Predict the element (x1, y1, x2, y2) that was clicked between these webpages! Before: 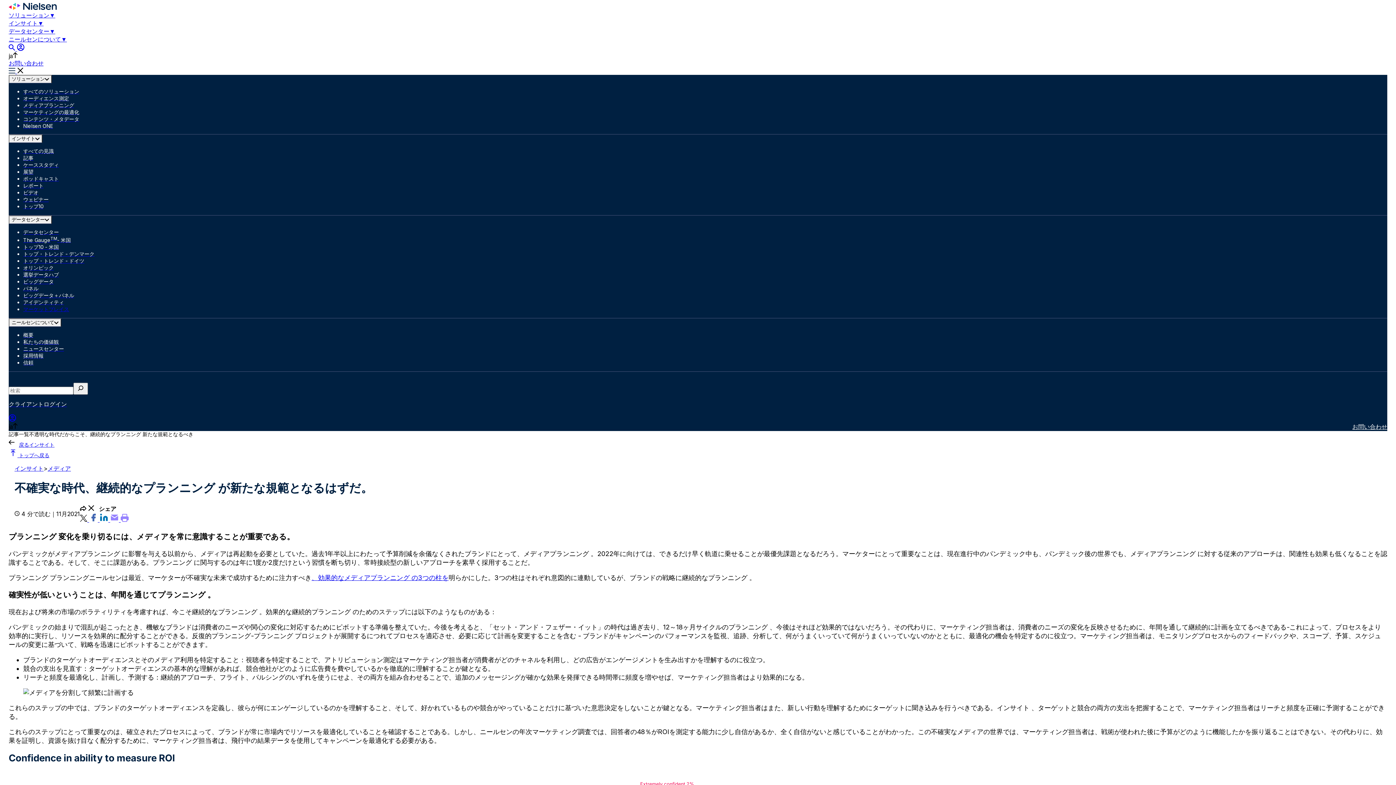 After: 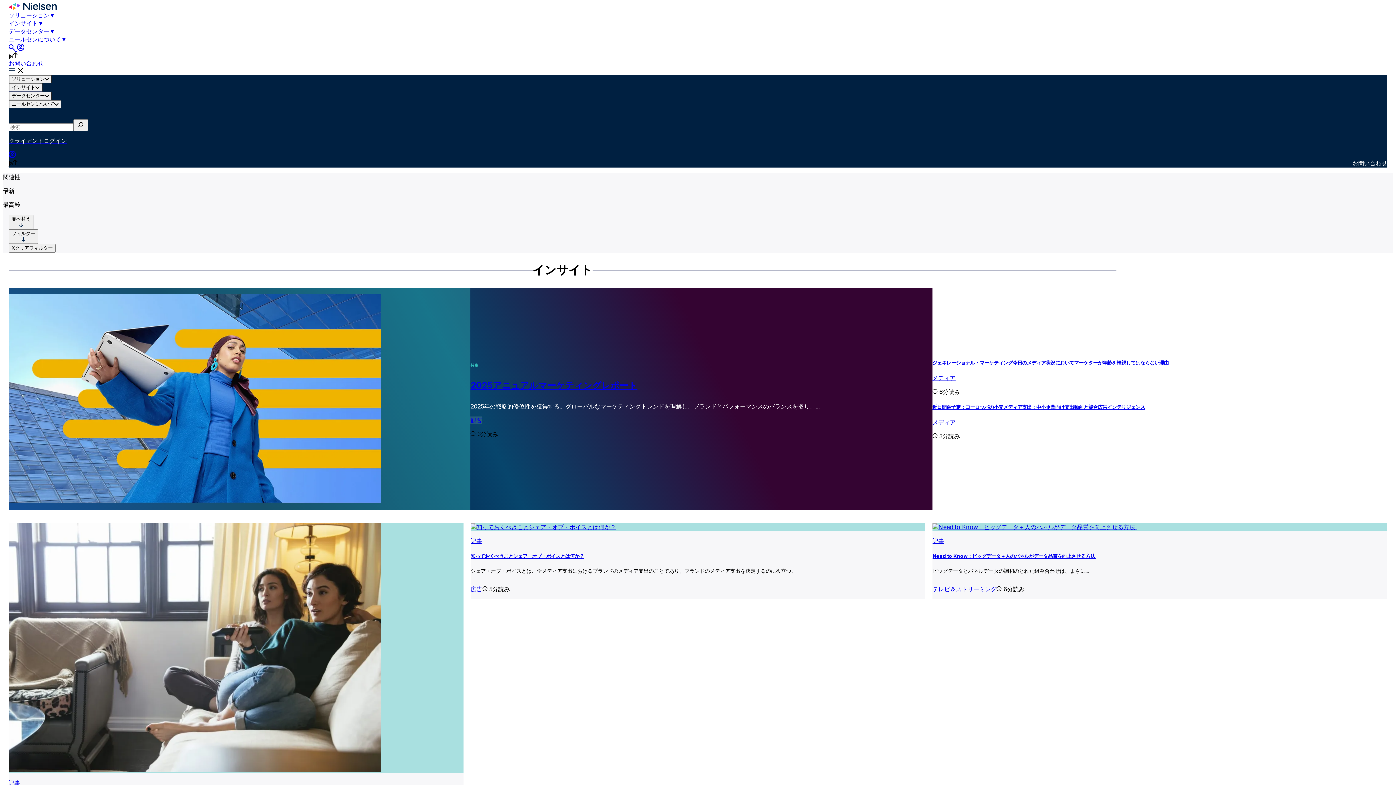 Action: label: 戻るインサイト bbox: (18, 441, 54, 447)